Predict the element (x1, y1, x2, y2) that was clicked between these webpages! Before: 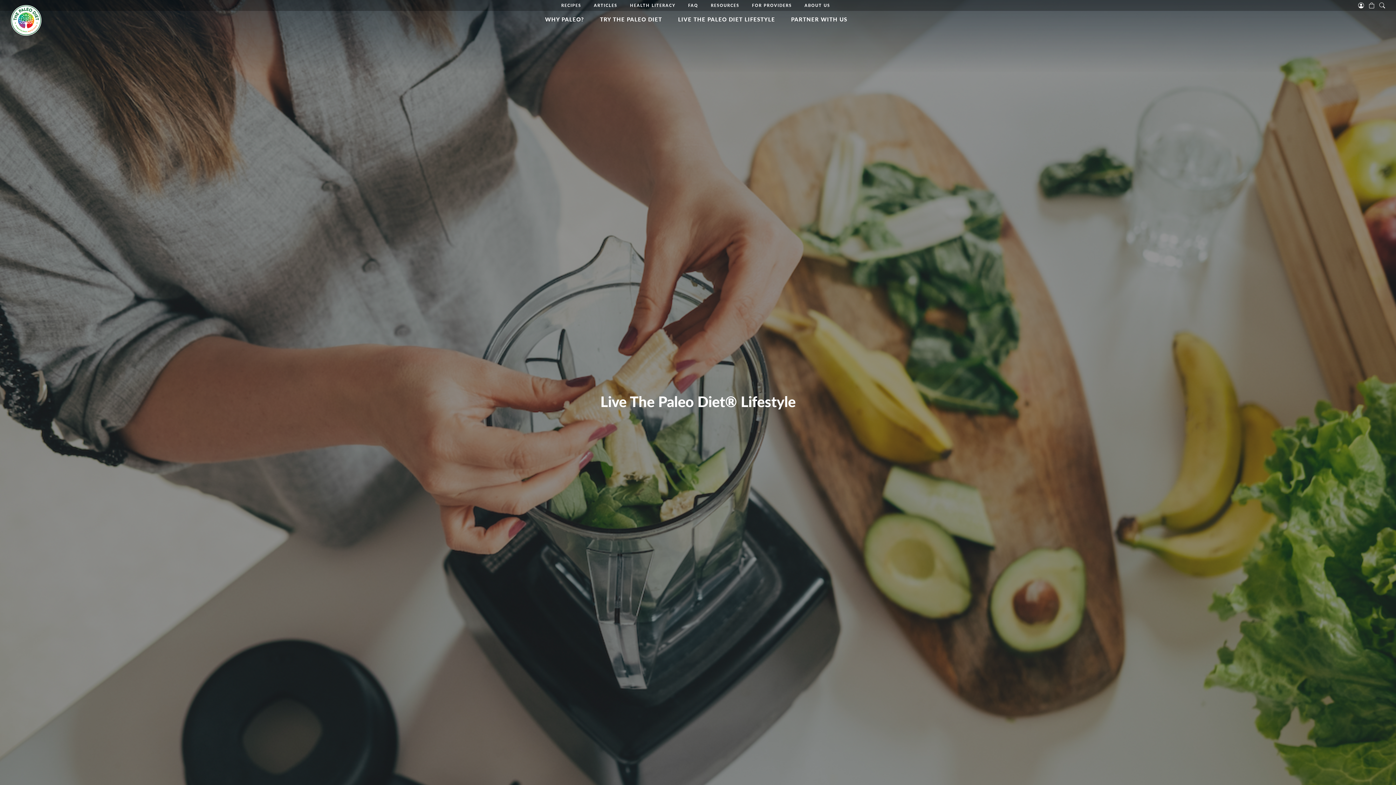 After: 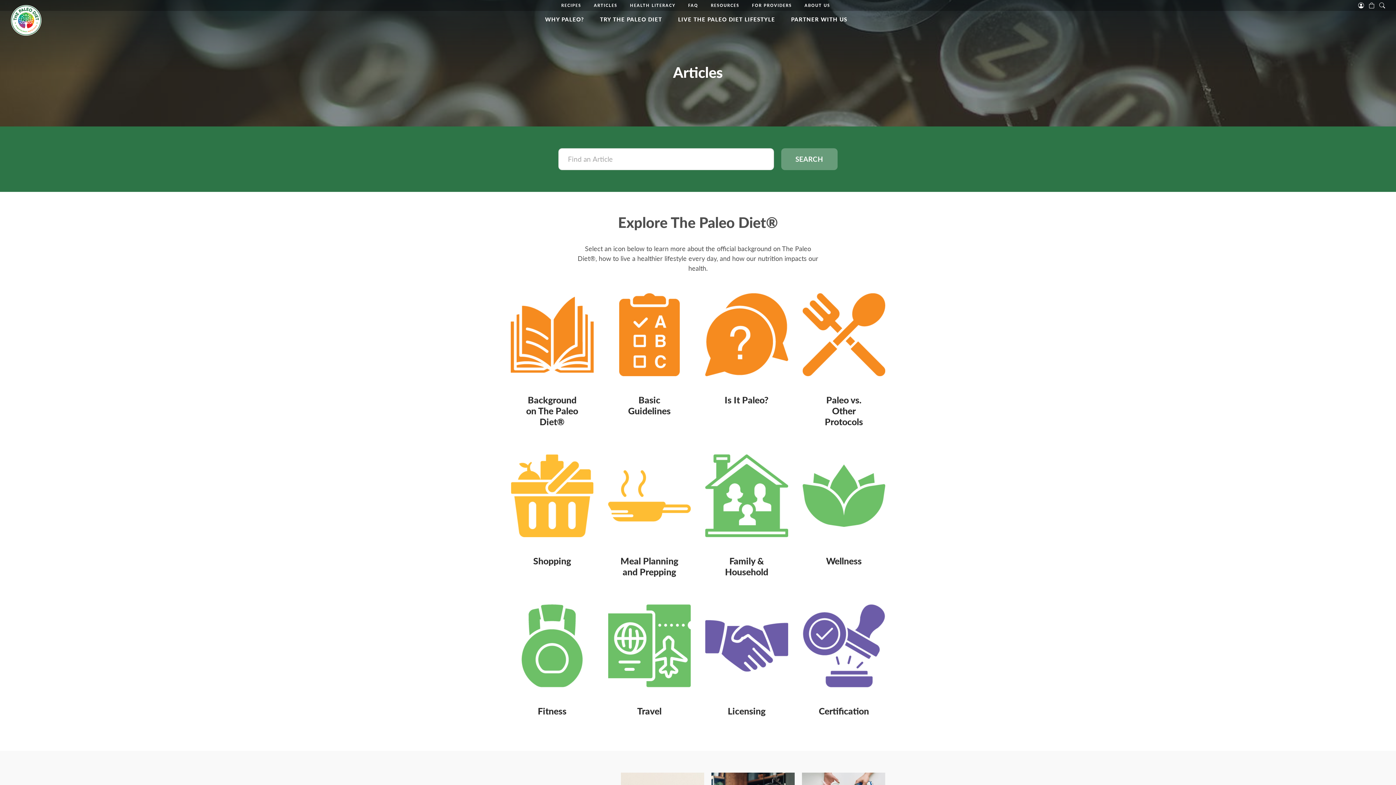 Action: label: ARTICLES bbox: (592, 0, 619, 10)